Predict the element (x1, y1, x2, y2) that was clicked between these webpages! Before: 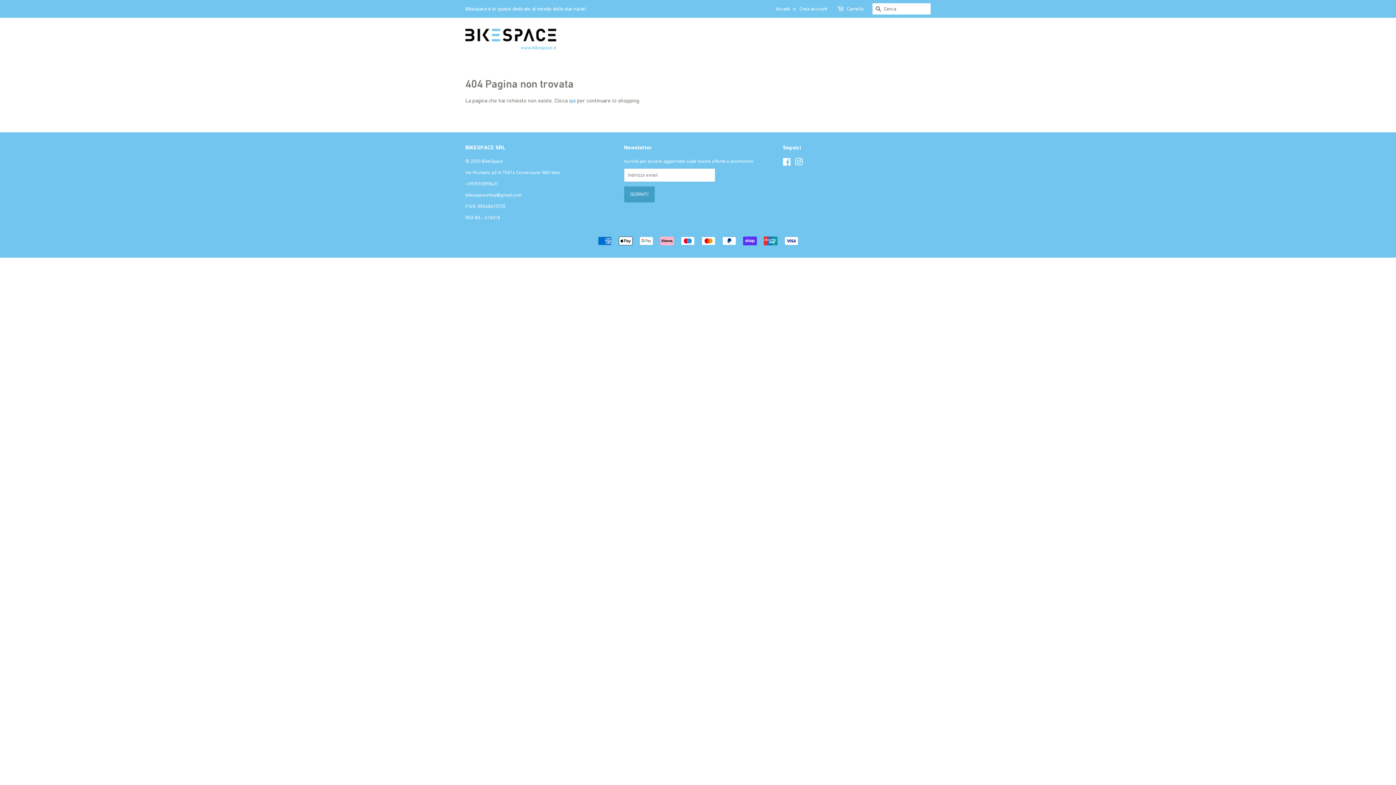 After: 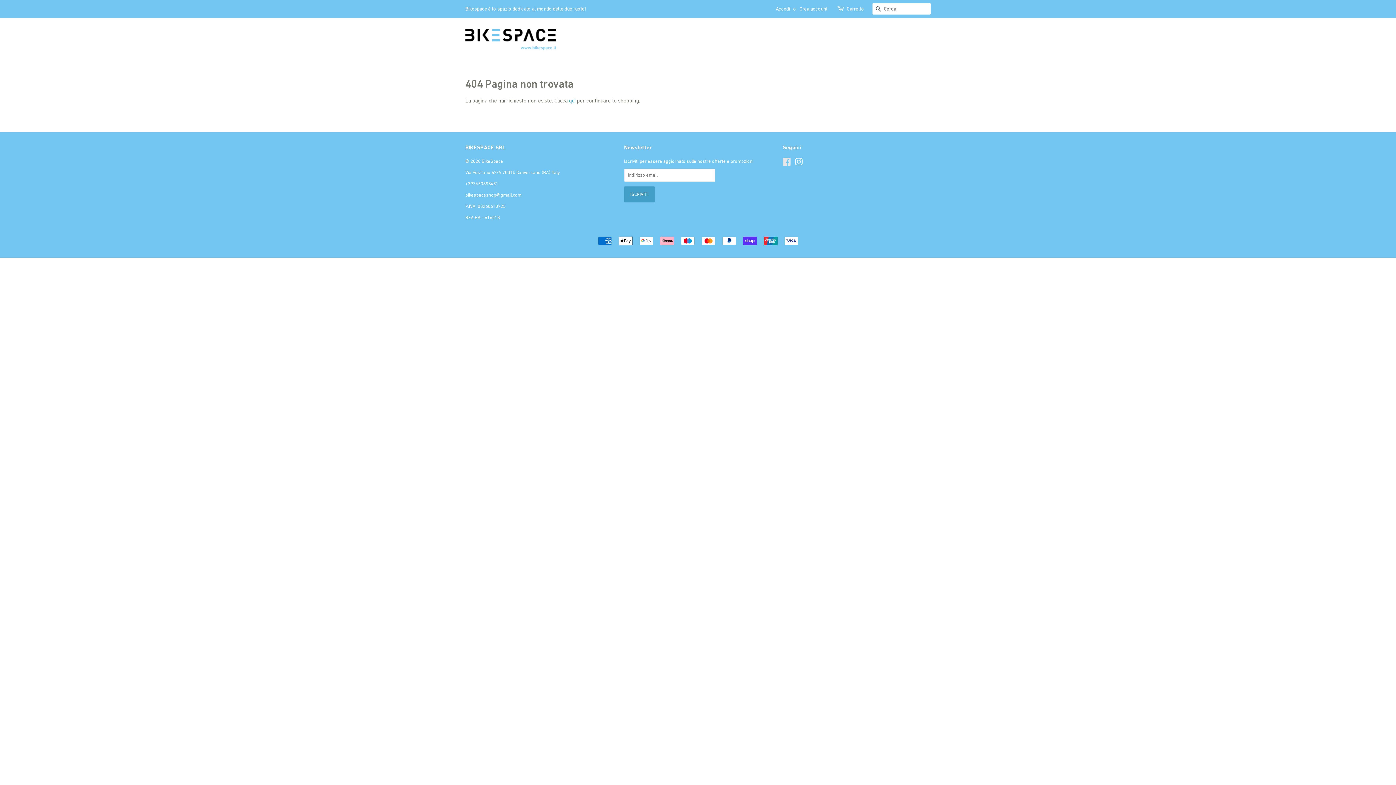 Action: label: Facebook bbox: (783, 160, 791, 166)